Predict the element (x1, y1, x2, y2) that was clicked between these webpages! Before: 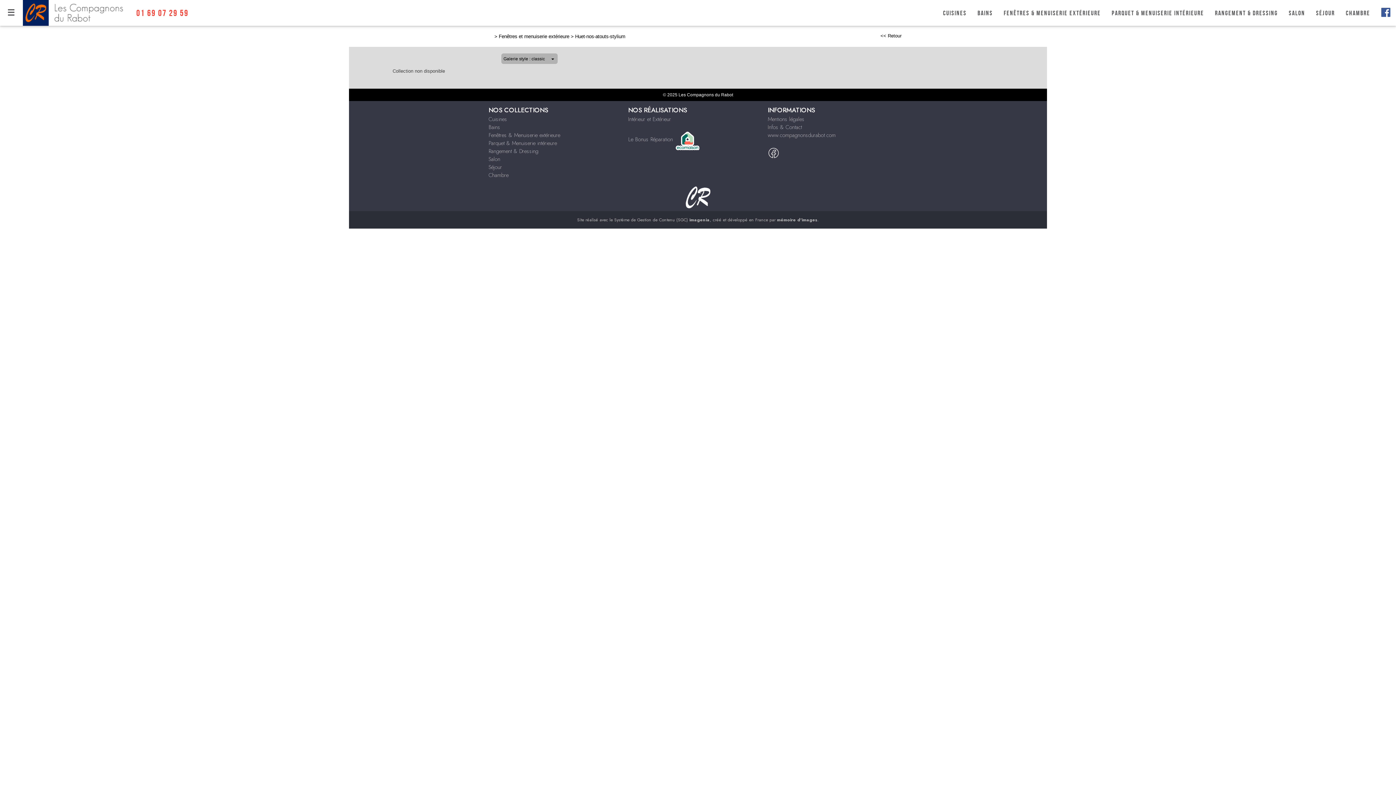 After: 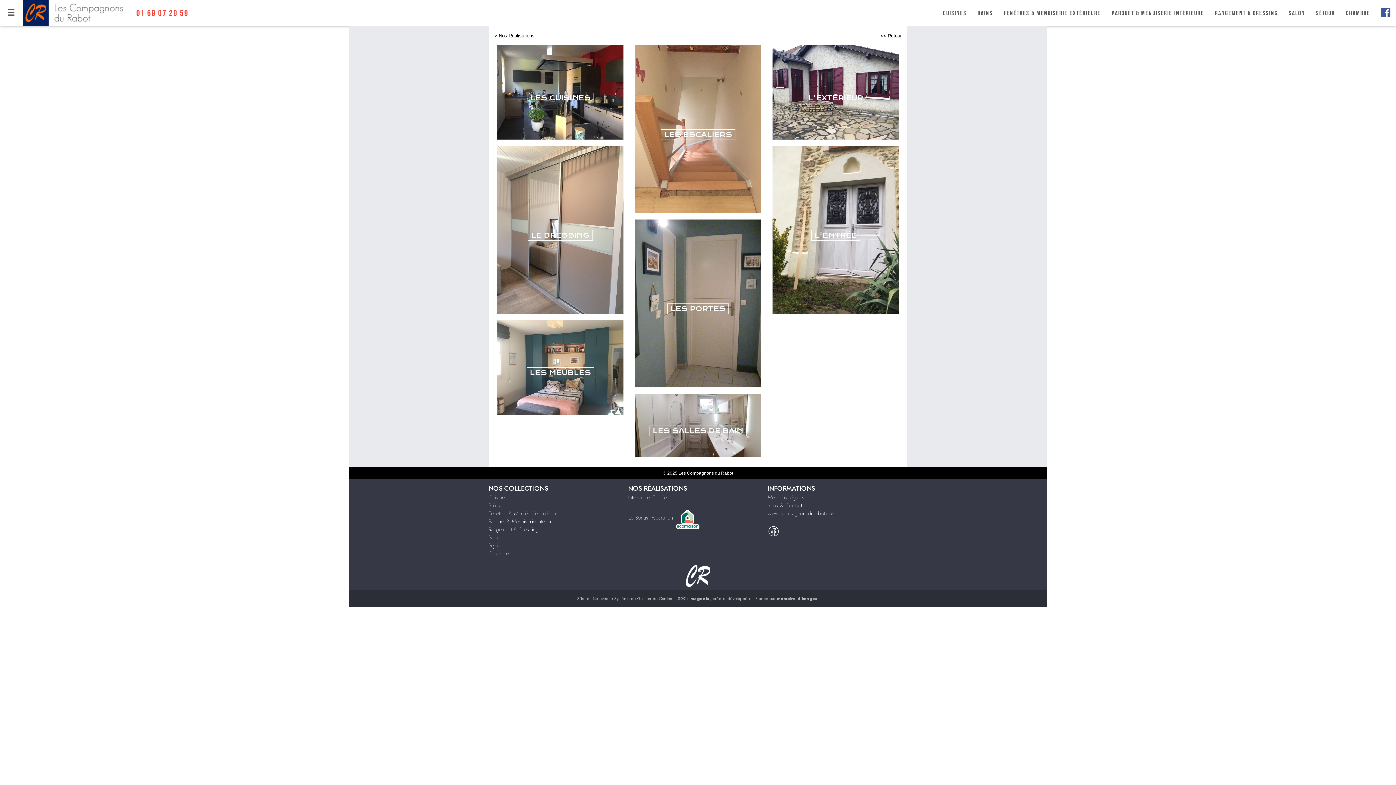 Action: bbox: (628, 115, 671, 123) label: Intérieur et Extérieur